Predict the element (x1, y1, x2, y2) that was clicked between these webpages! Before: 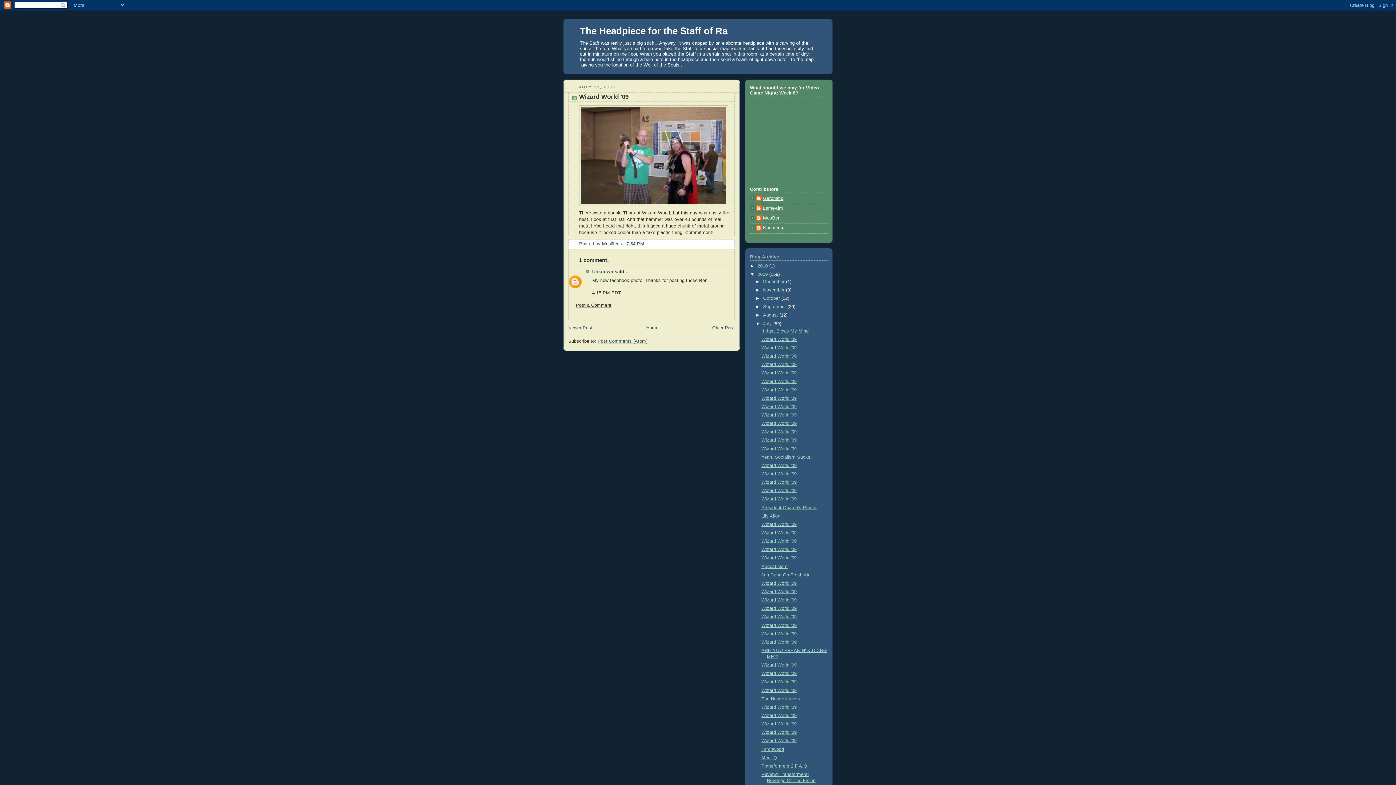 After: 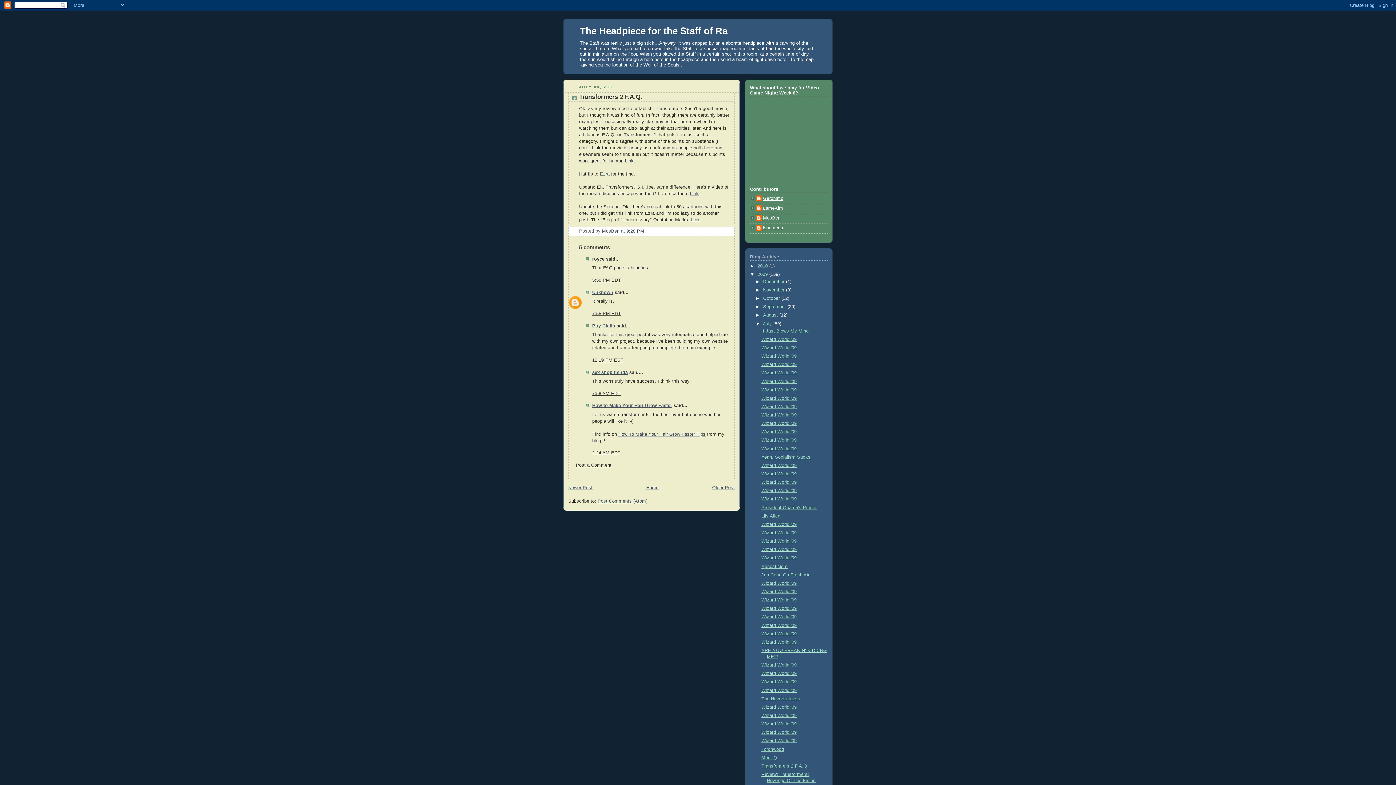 Action: label: Transformers 2 F.A.Q. bbox: (761, 763, 808, 769)